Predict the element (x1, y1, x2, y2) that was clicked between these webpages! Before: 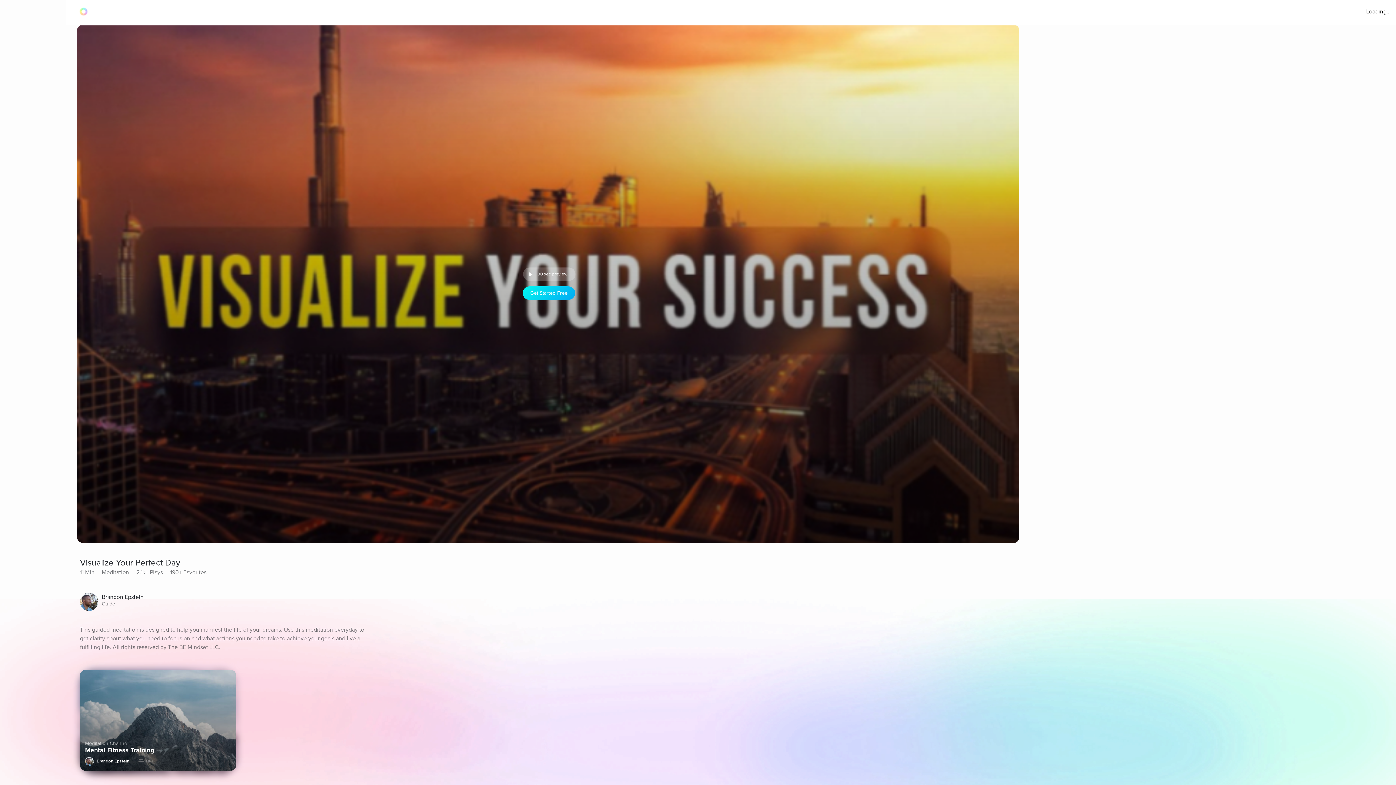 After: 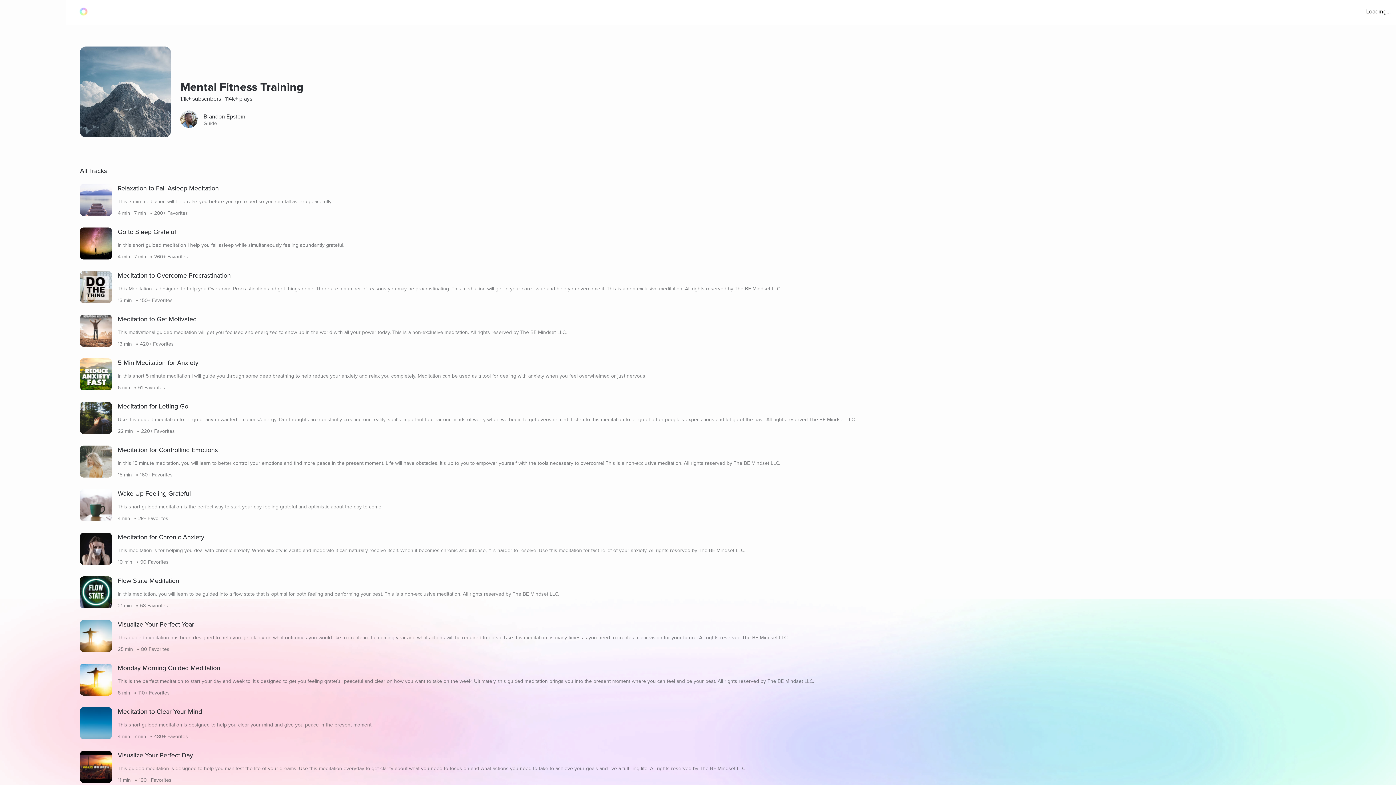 Action: label: Meditation Channel
Mental Fitness Training
Brandon Epstein
1.1k+ bbox: (80, 670, 236, 771)